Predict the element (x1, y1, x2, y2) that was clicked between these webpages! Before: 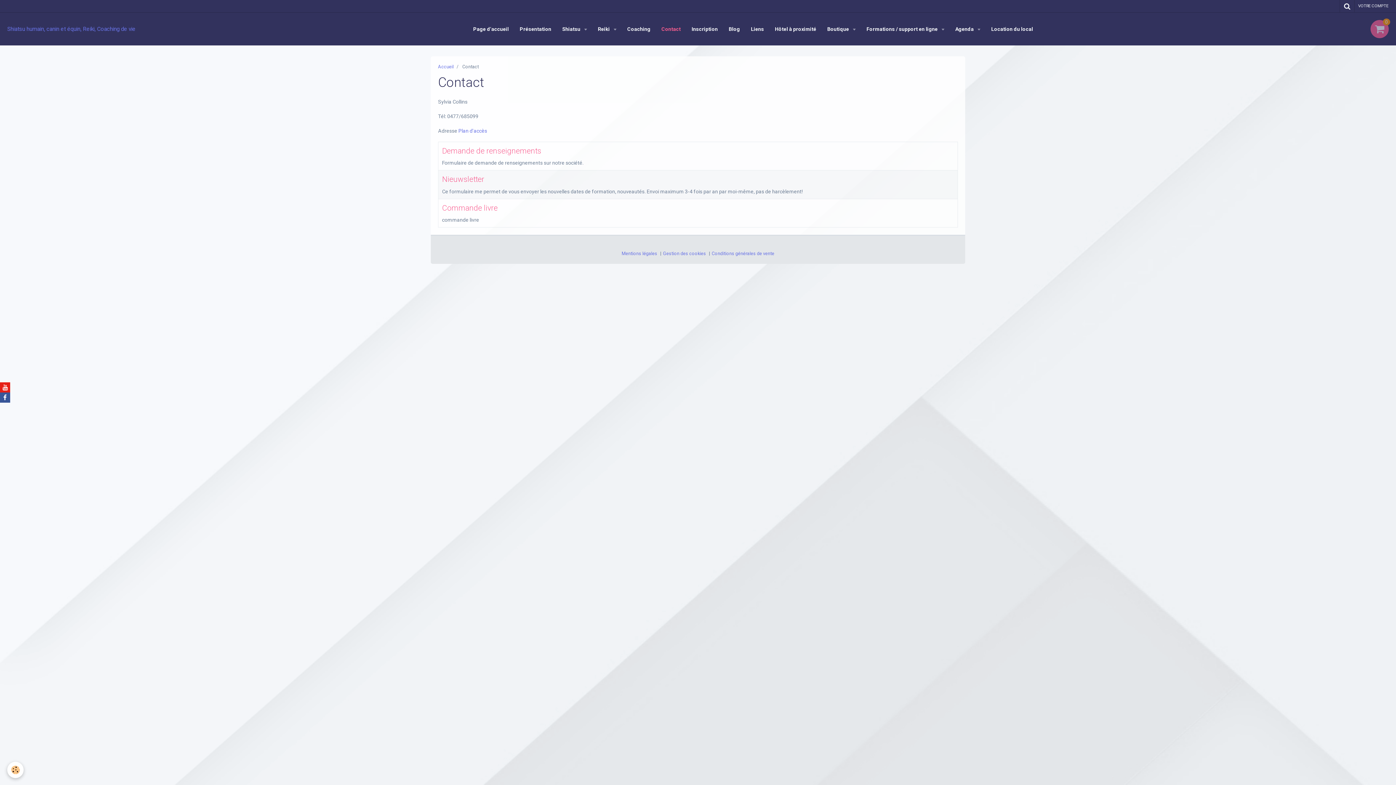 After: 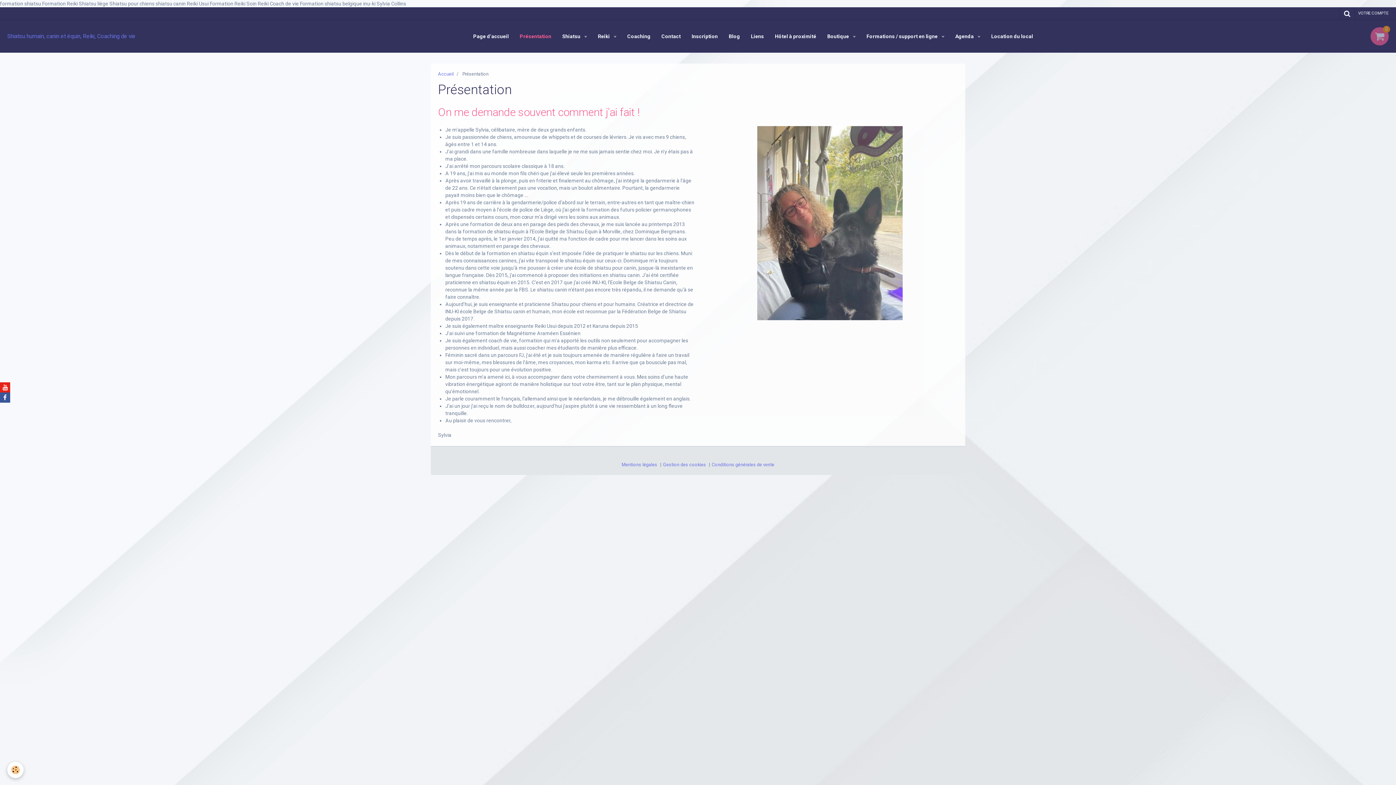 Action: bbox: (514, 20, 556, 38) label: Présentation